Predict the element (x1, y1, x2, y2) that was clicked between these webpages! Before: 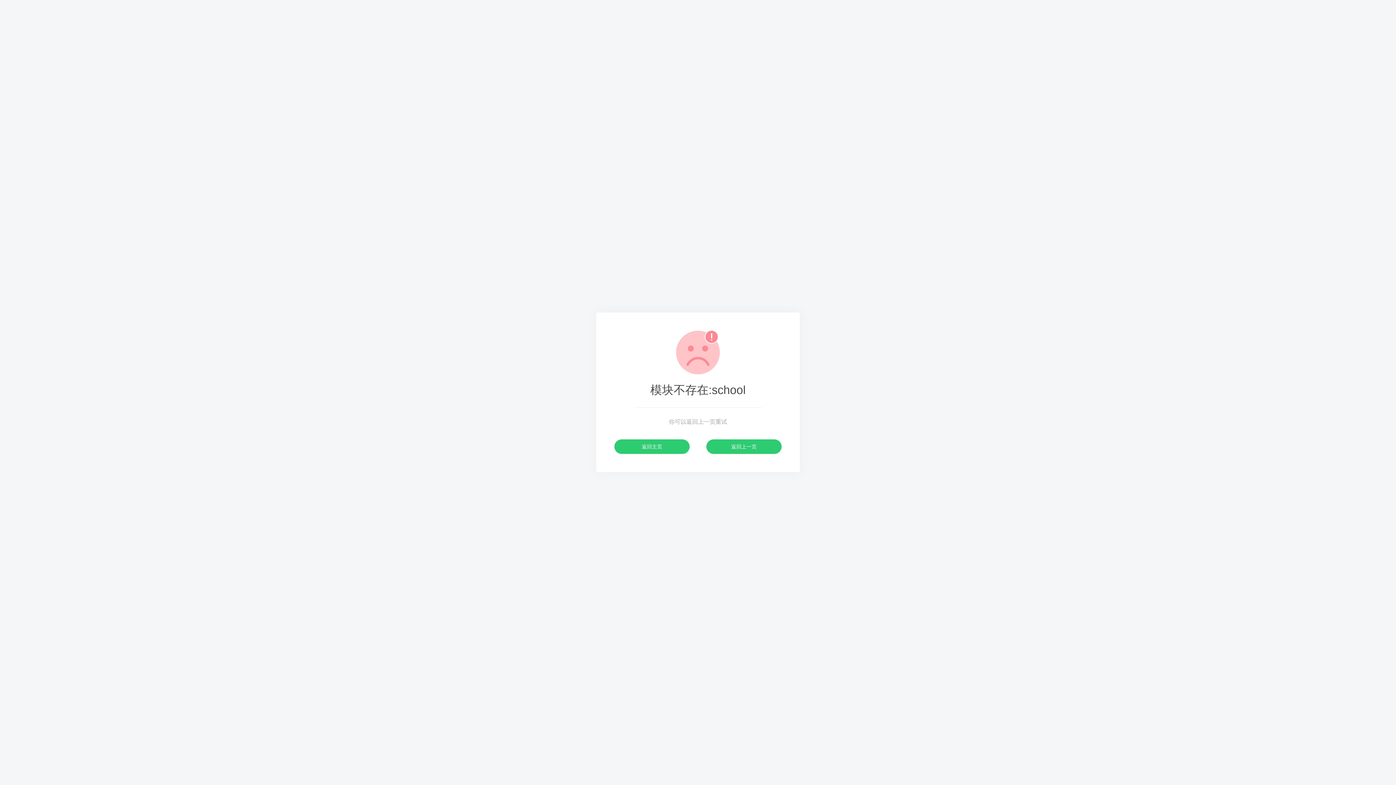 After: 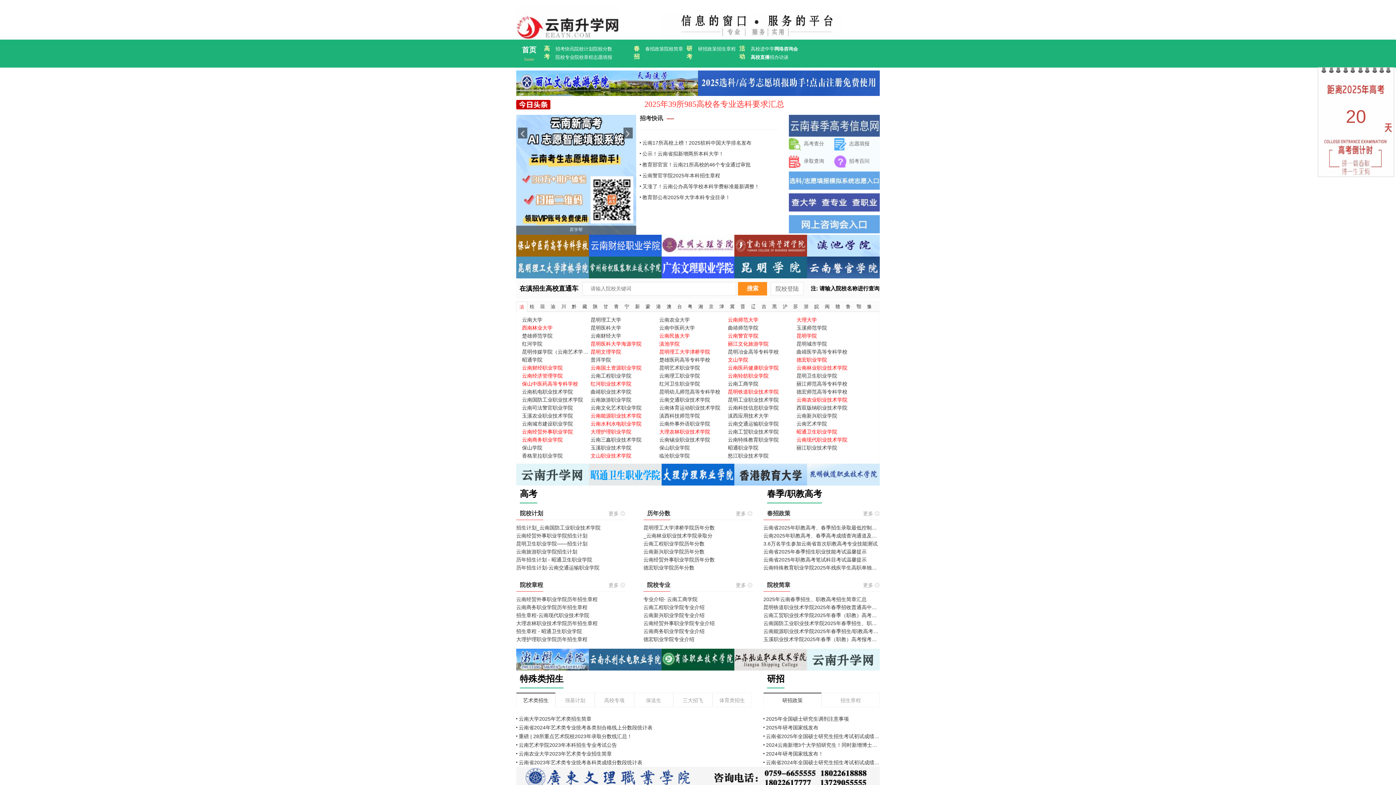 Action: label: 返回主页 bbox: (614, 439, 689, 454)